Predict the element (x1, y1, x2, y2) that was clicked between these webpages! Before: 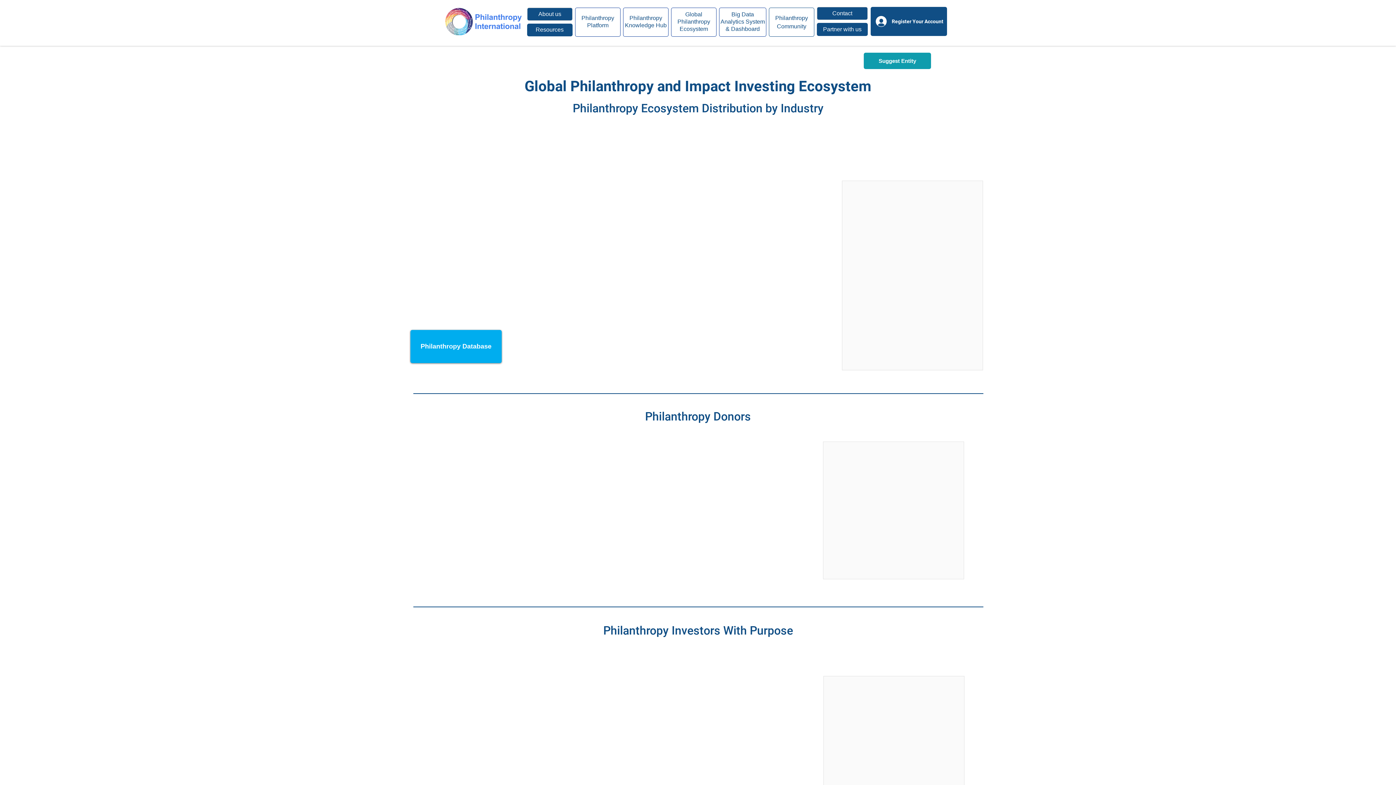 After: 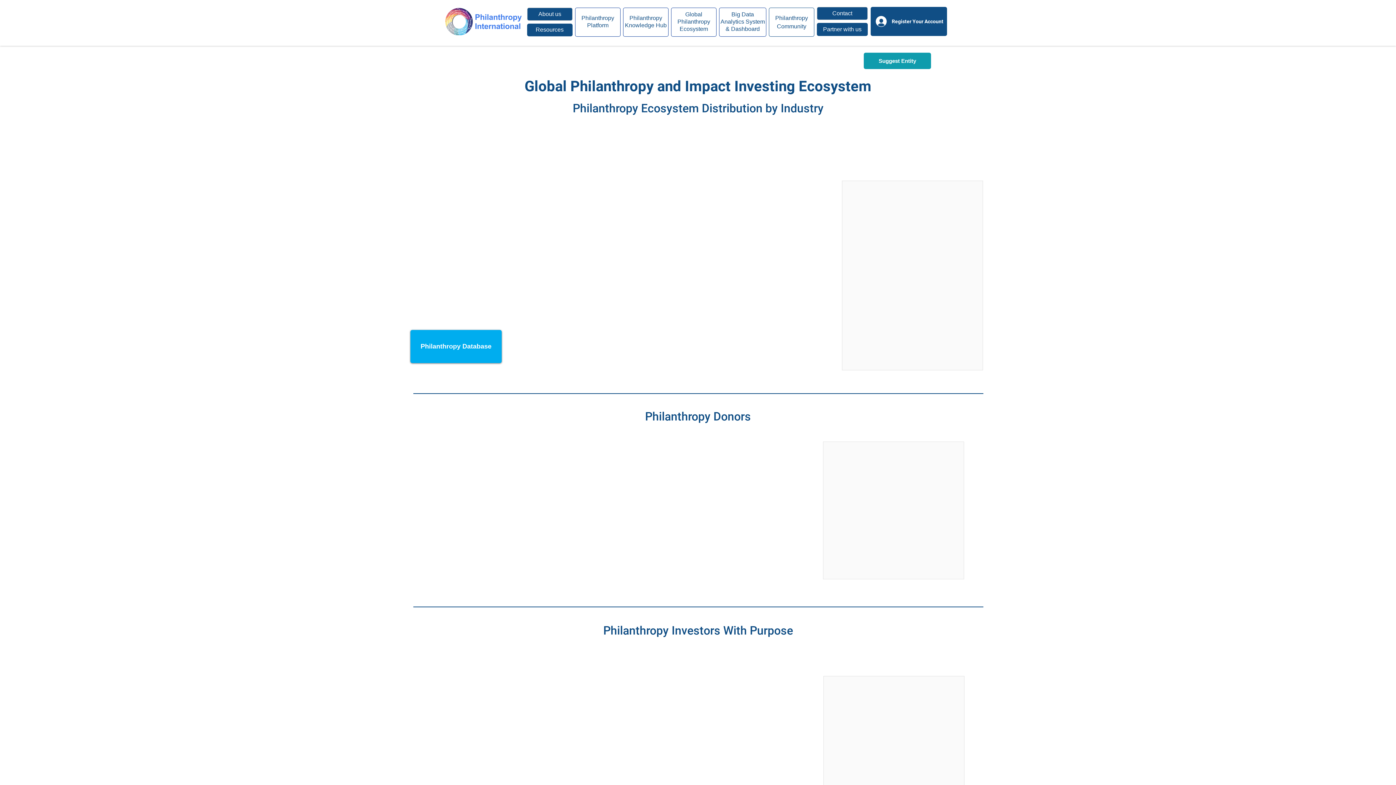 Action: bbox: (829, 469, 958, 488) label: Donor-Advised Funds